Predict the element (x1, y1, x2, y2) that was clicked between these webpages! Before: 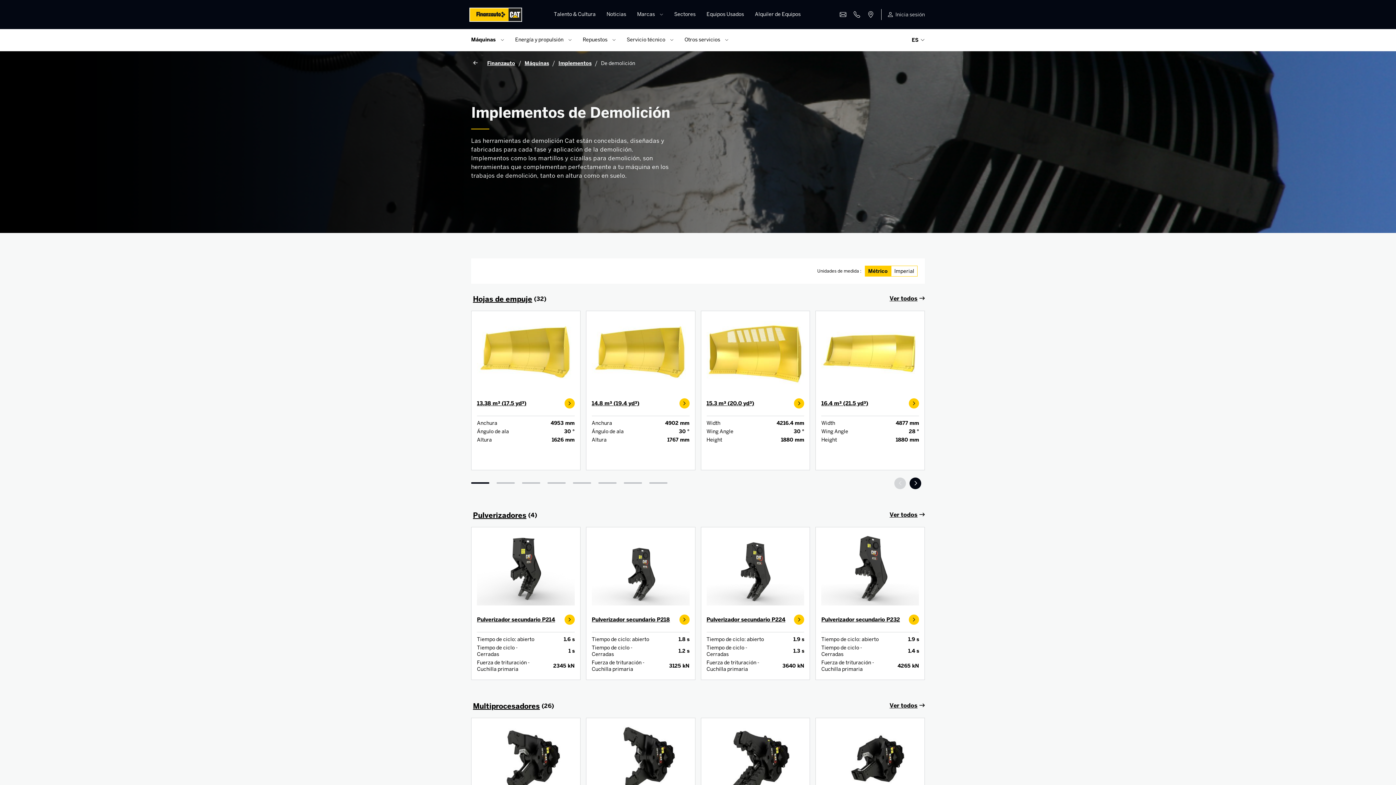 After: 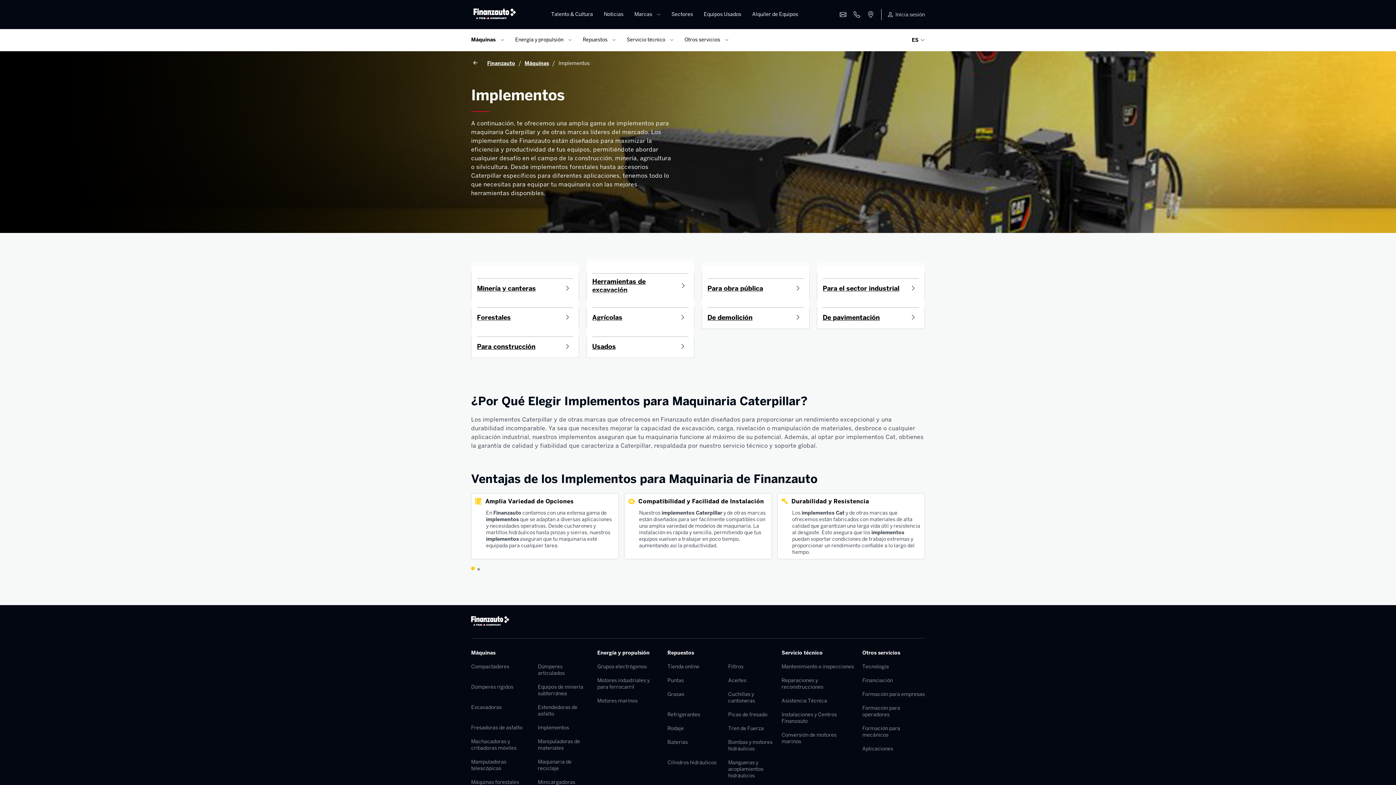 Action: bbox: (558, 60, 591, 66) label: Implementos